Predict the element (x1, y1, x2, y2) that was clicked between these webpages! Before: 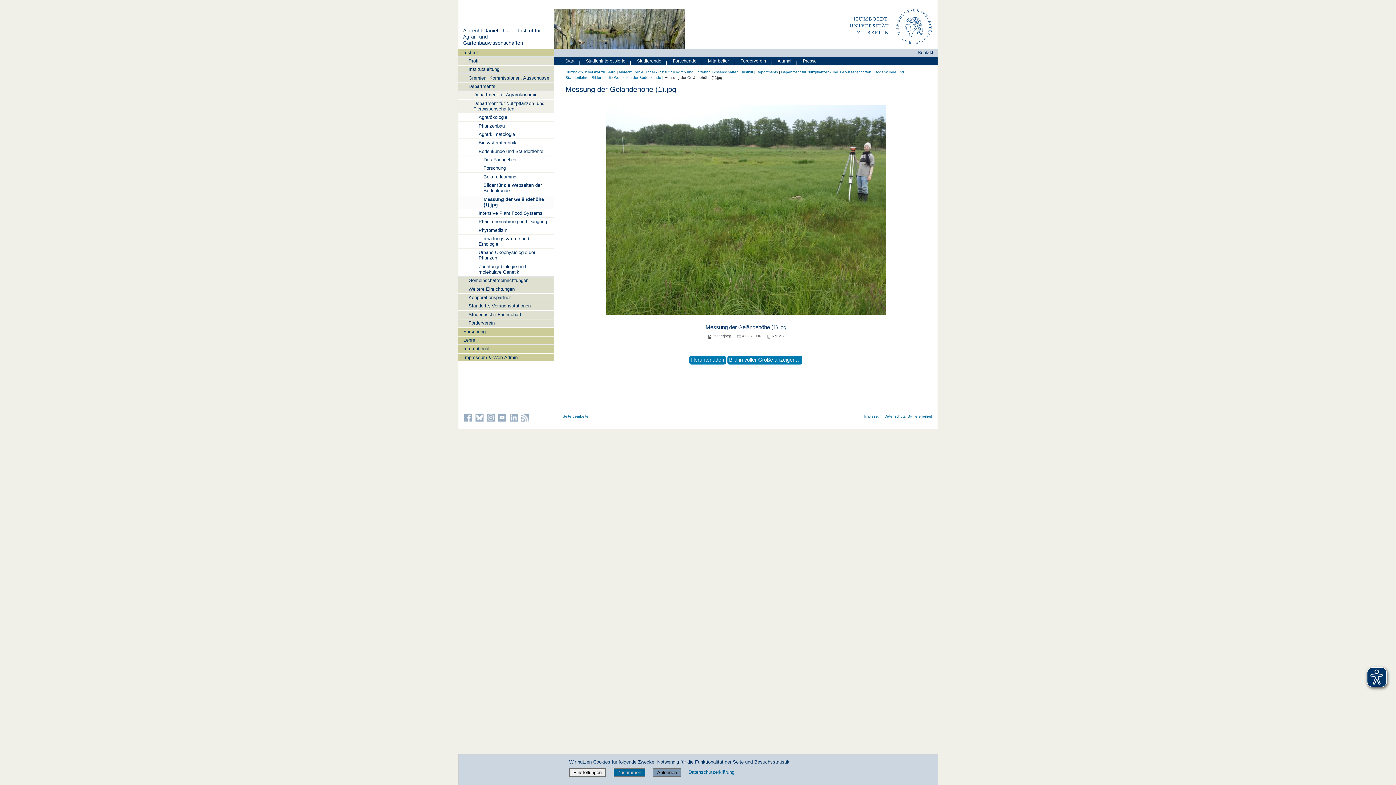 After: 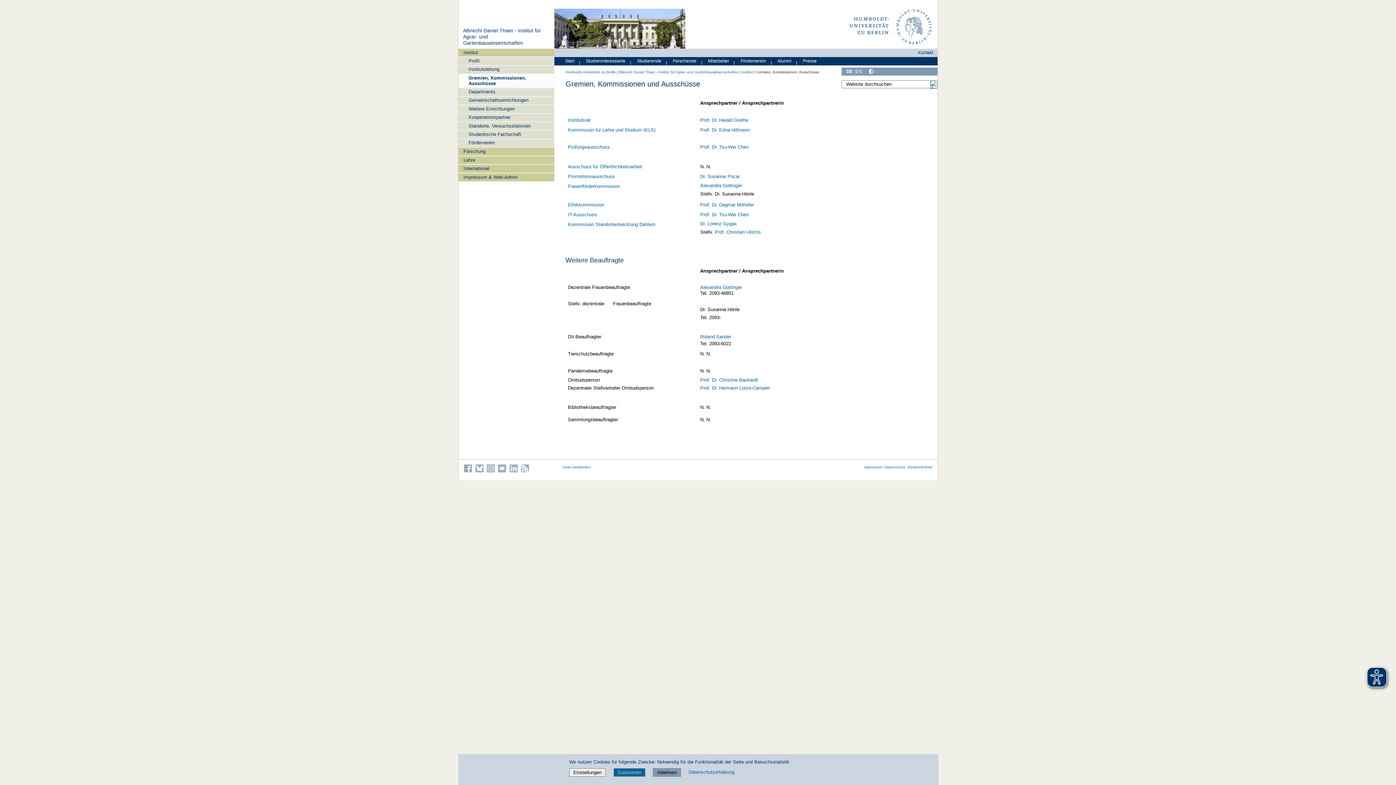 Action: label: Gremien, Kommissionen, Ausschüsse bbox: (458, 73, 554, 82)